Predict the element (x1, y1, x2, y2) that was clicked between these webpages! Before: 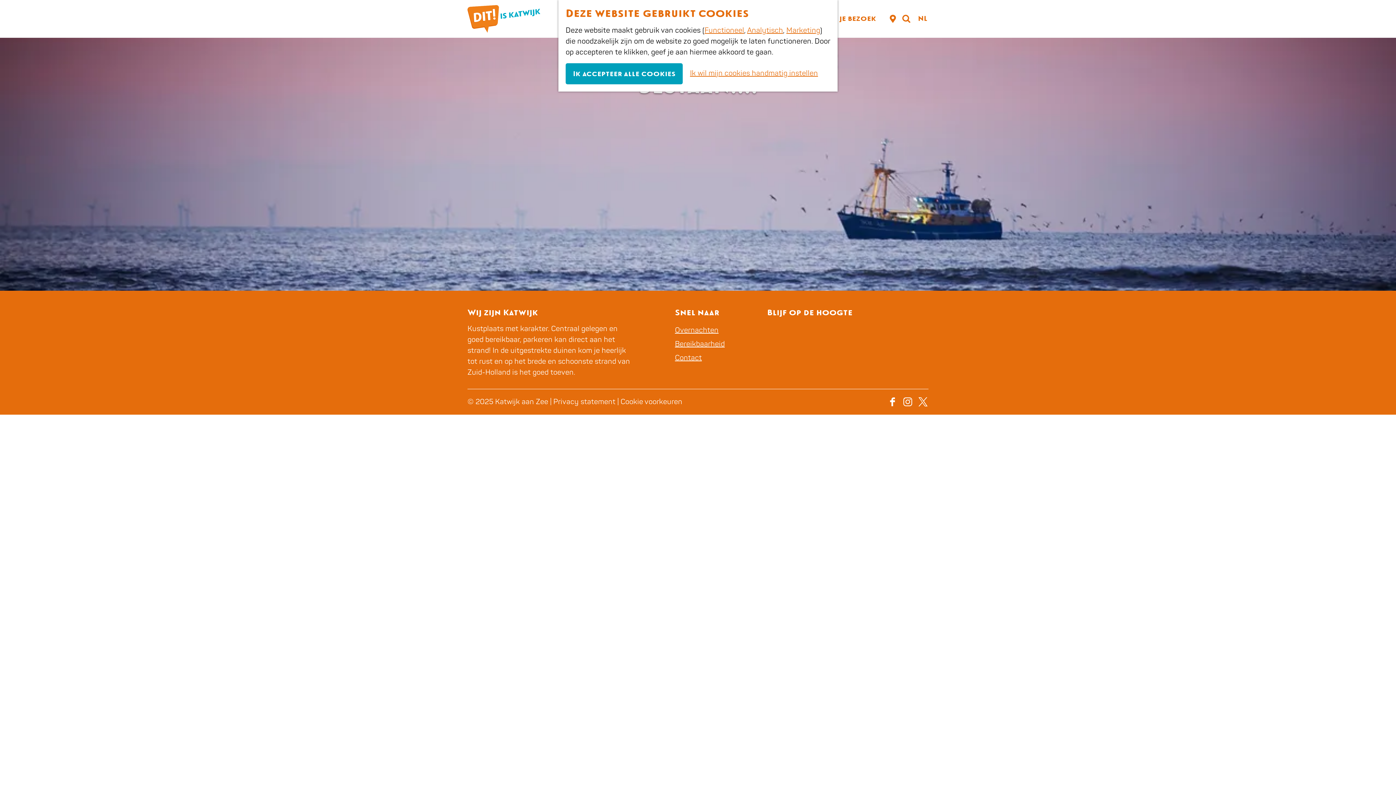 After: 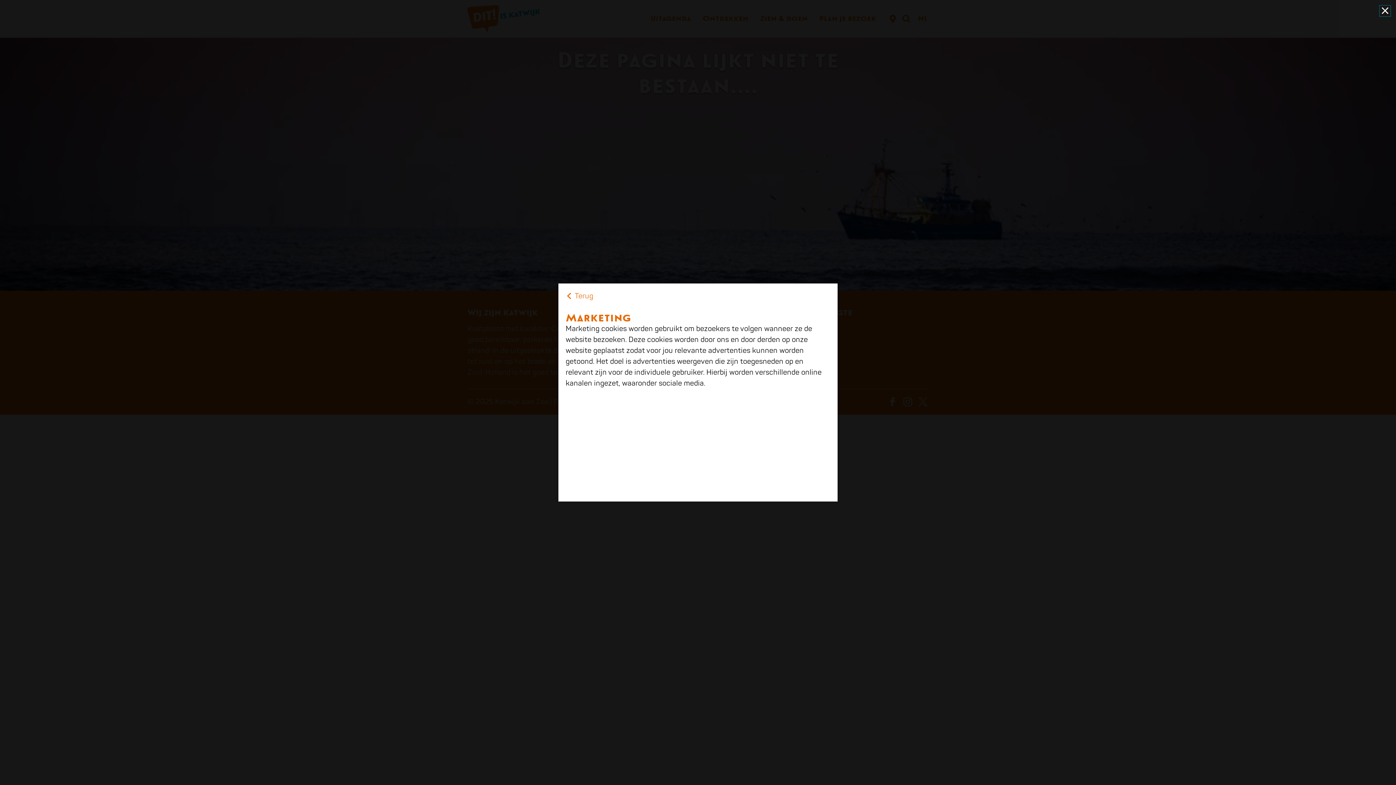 Action: label: Marketing bbox: (786, 25, 820, 34)